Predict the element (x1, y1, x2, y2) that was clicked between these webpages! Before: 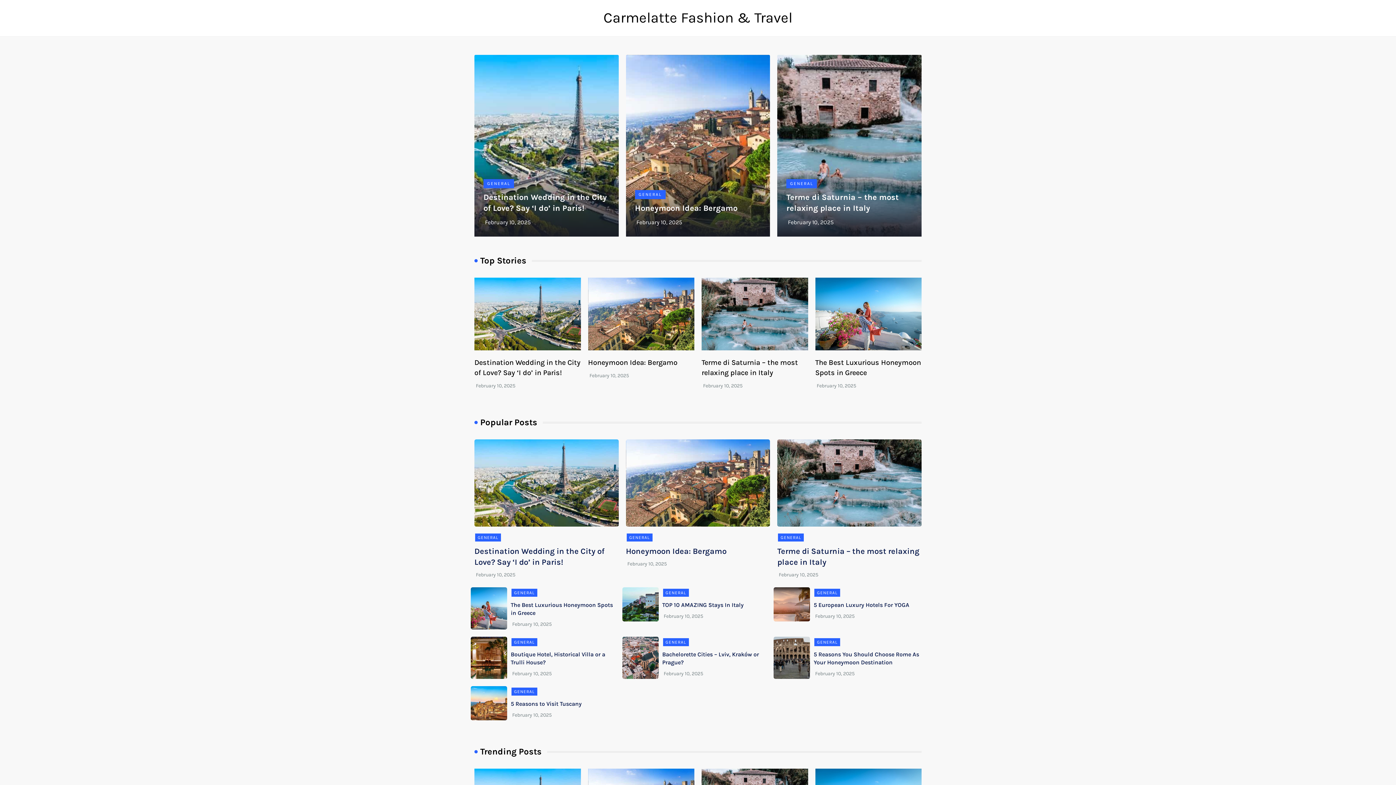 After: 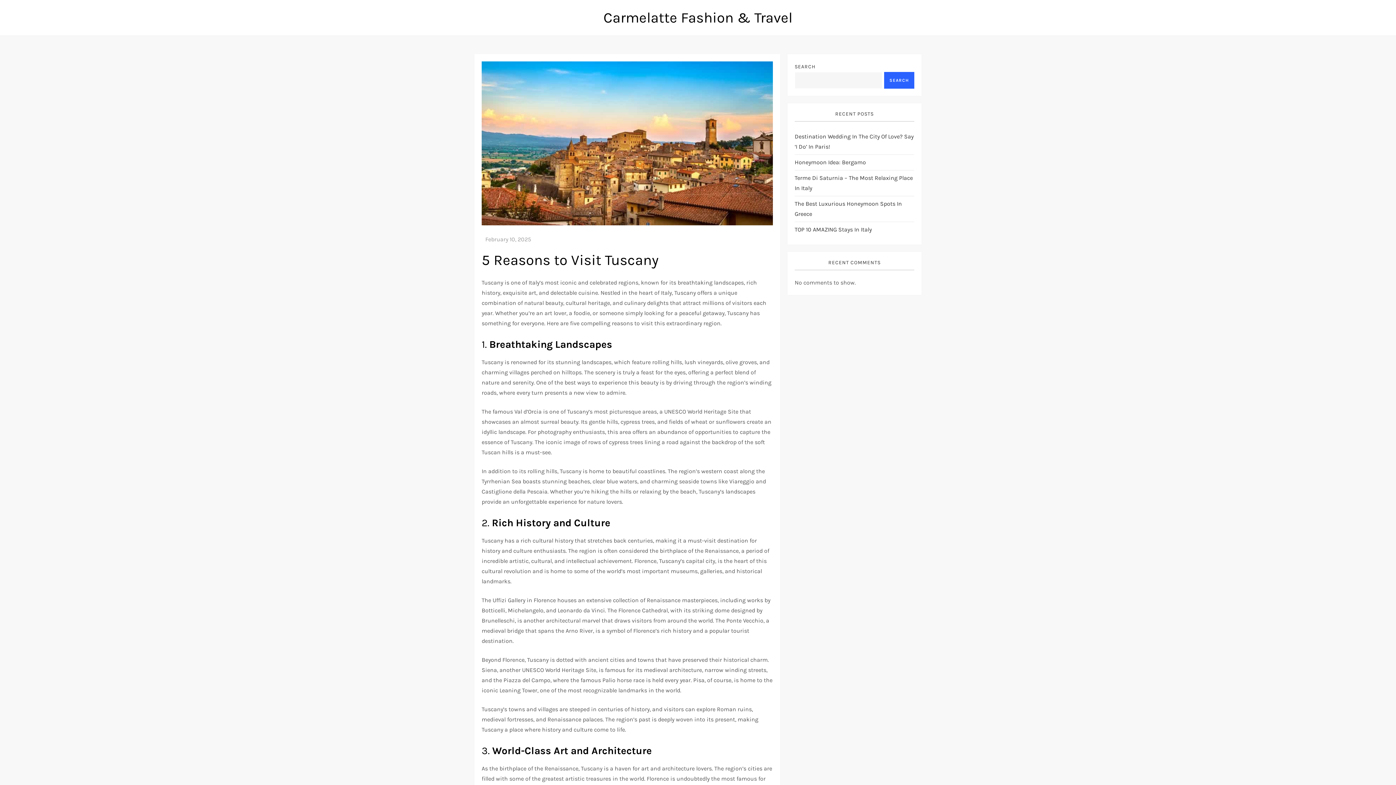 Action: bbox: (512, 712, 552, 718) label: February 10, 2025